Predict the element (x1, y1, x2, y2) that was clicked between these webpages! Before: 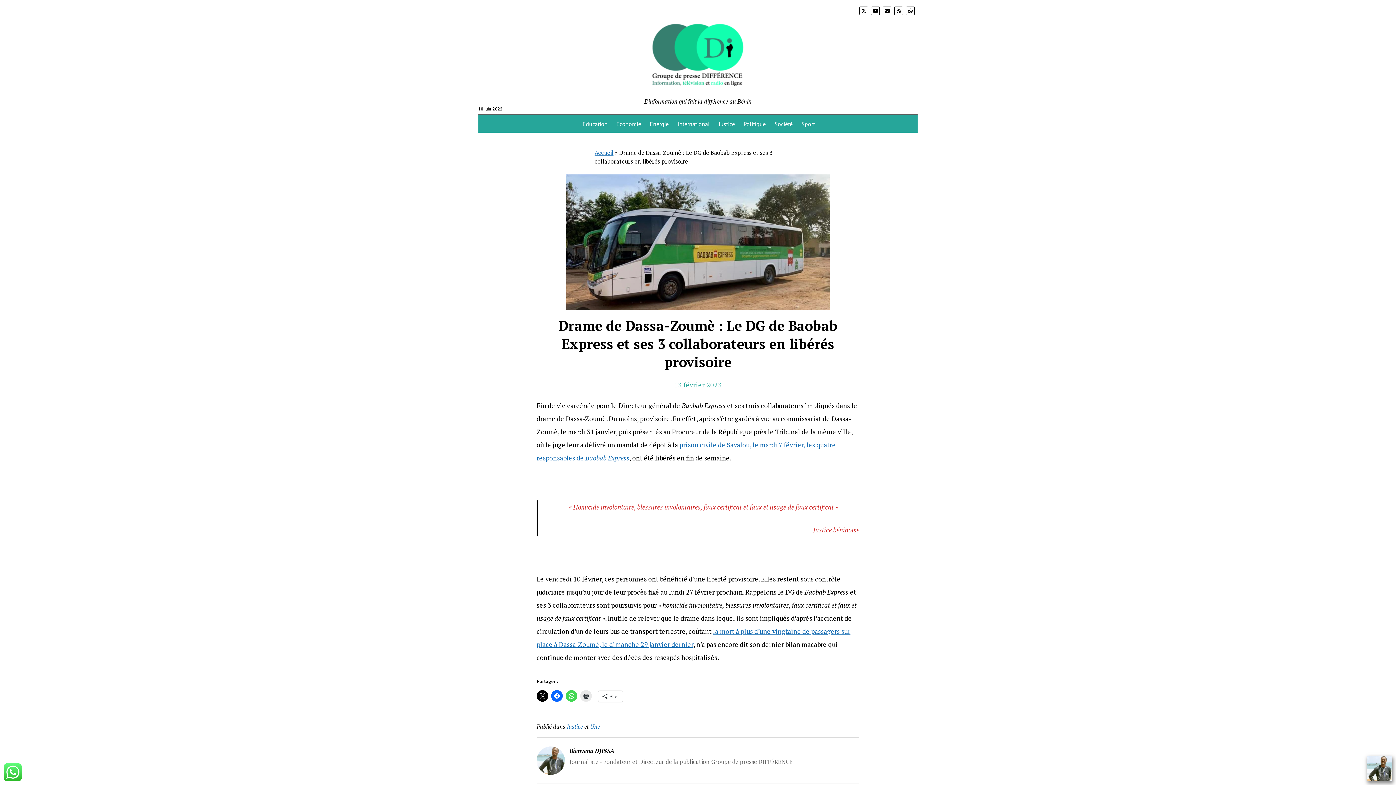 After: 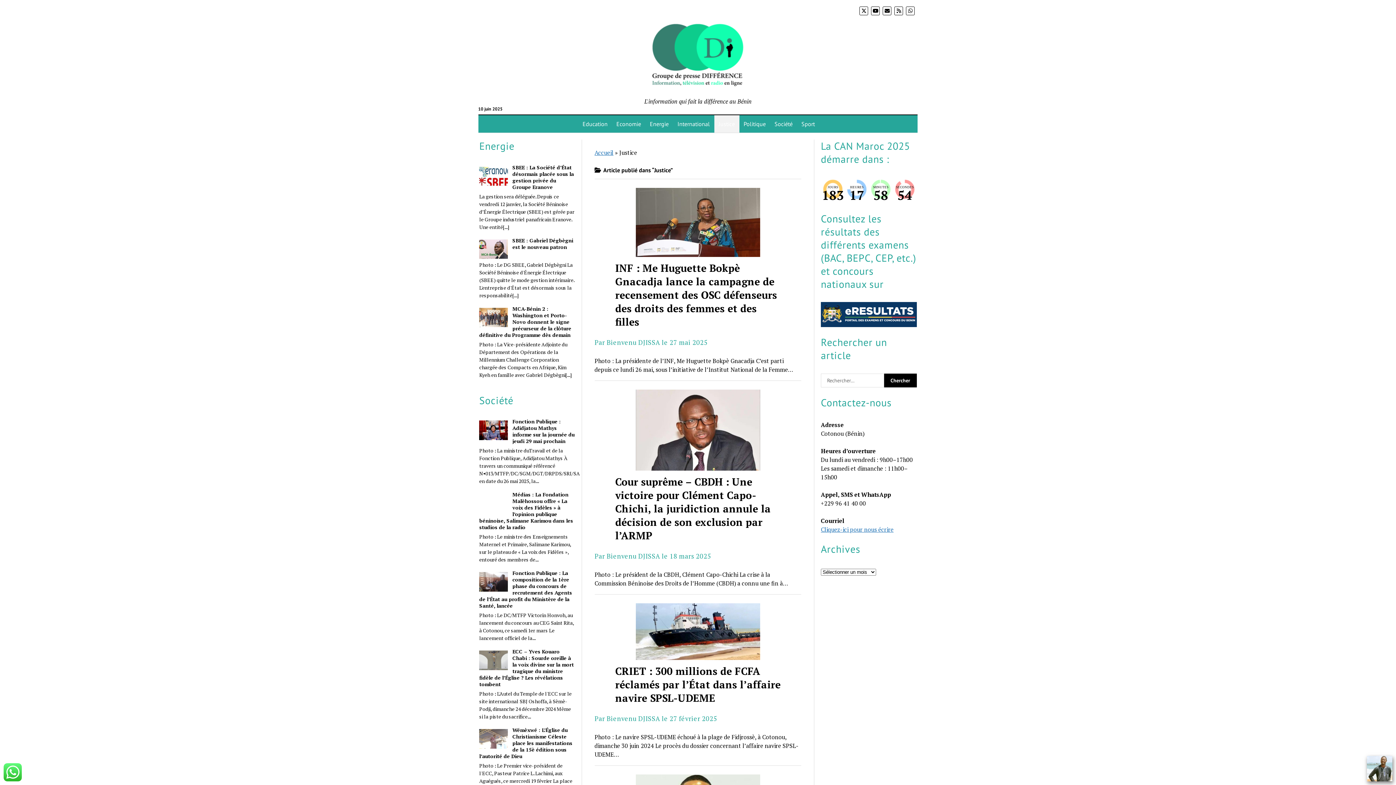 Action: label: Justice bbox: (567, 723, 583, 731)